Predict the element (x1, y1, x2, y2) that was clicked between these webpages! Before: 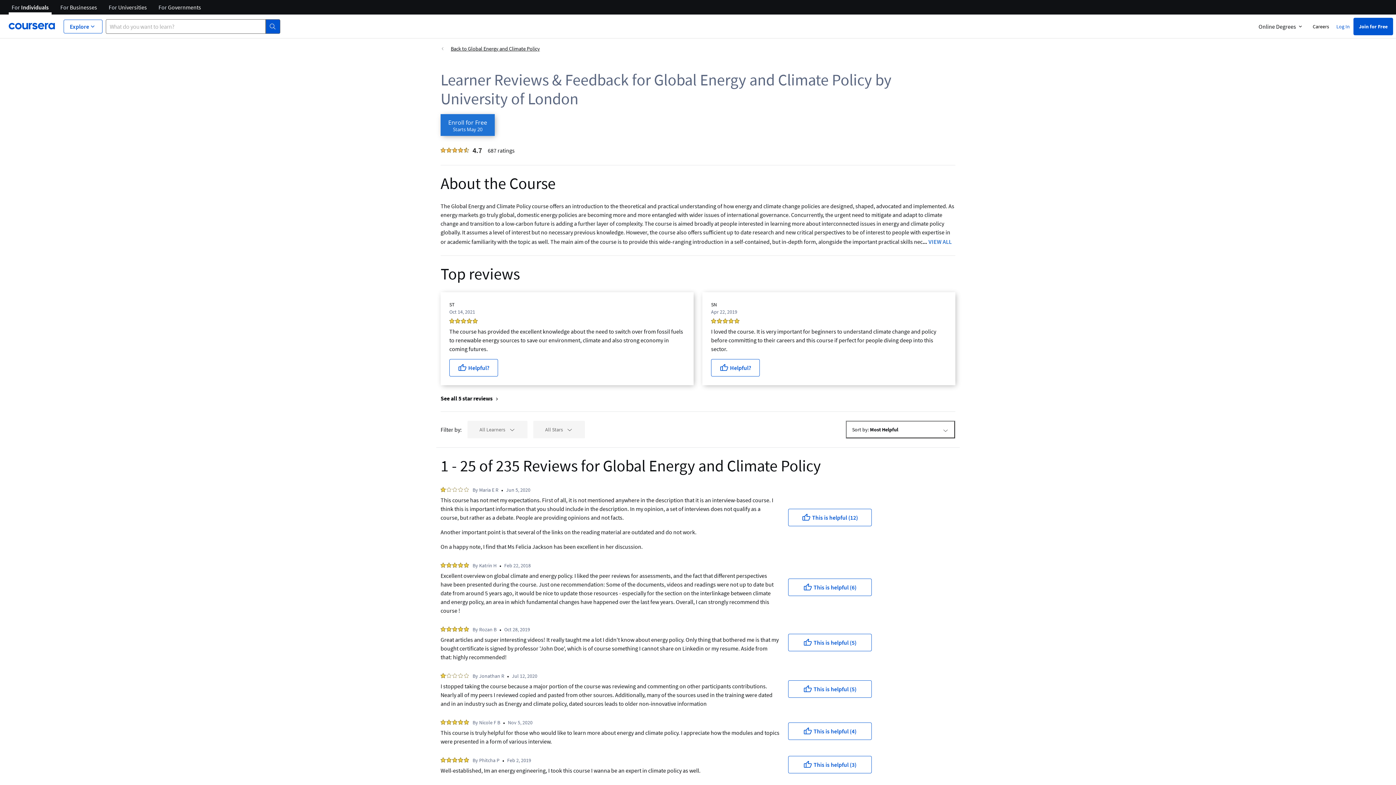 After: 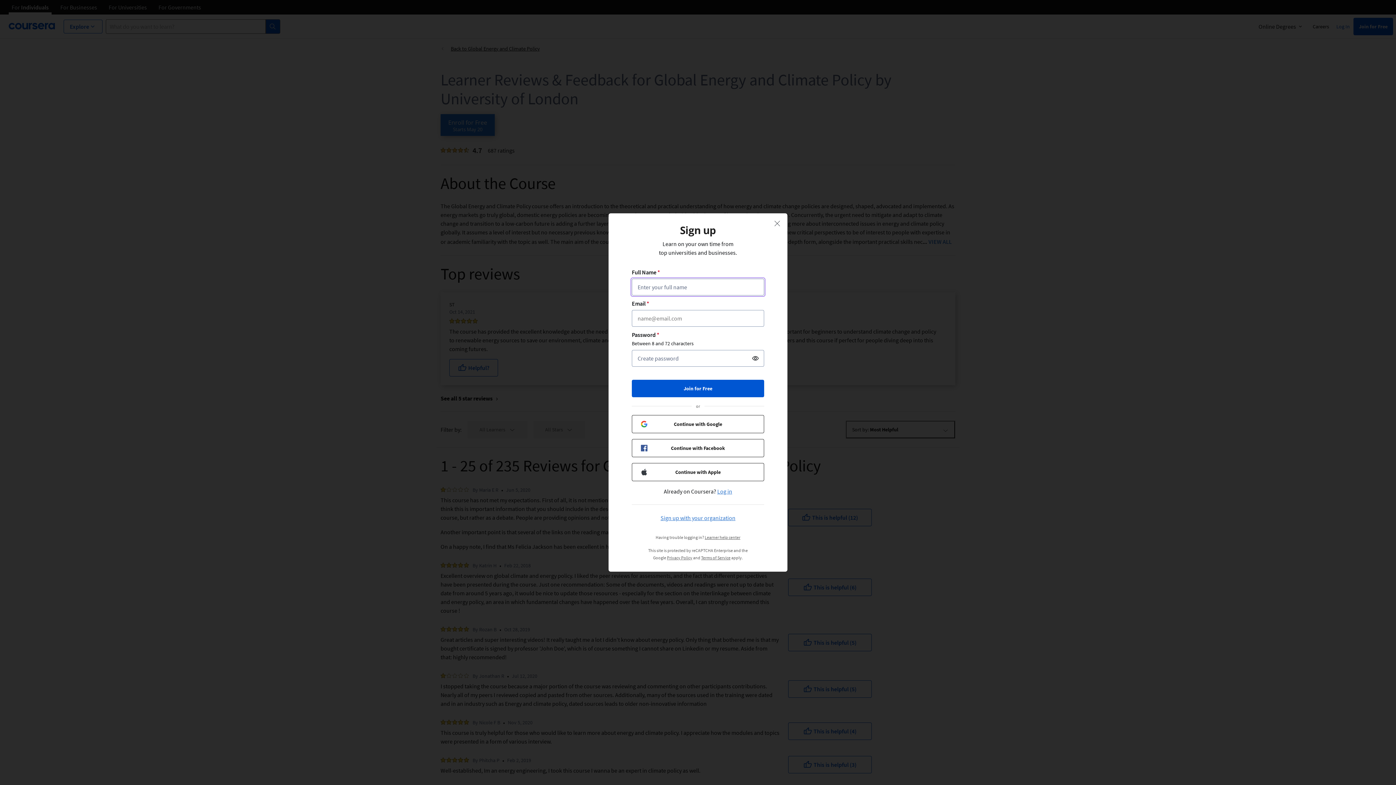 Action: label: Helpful? bbox: (711, 359, 760, 376)